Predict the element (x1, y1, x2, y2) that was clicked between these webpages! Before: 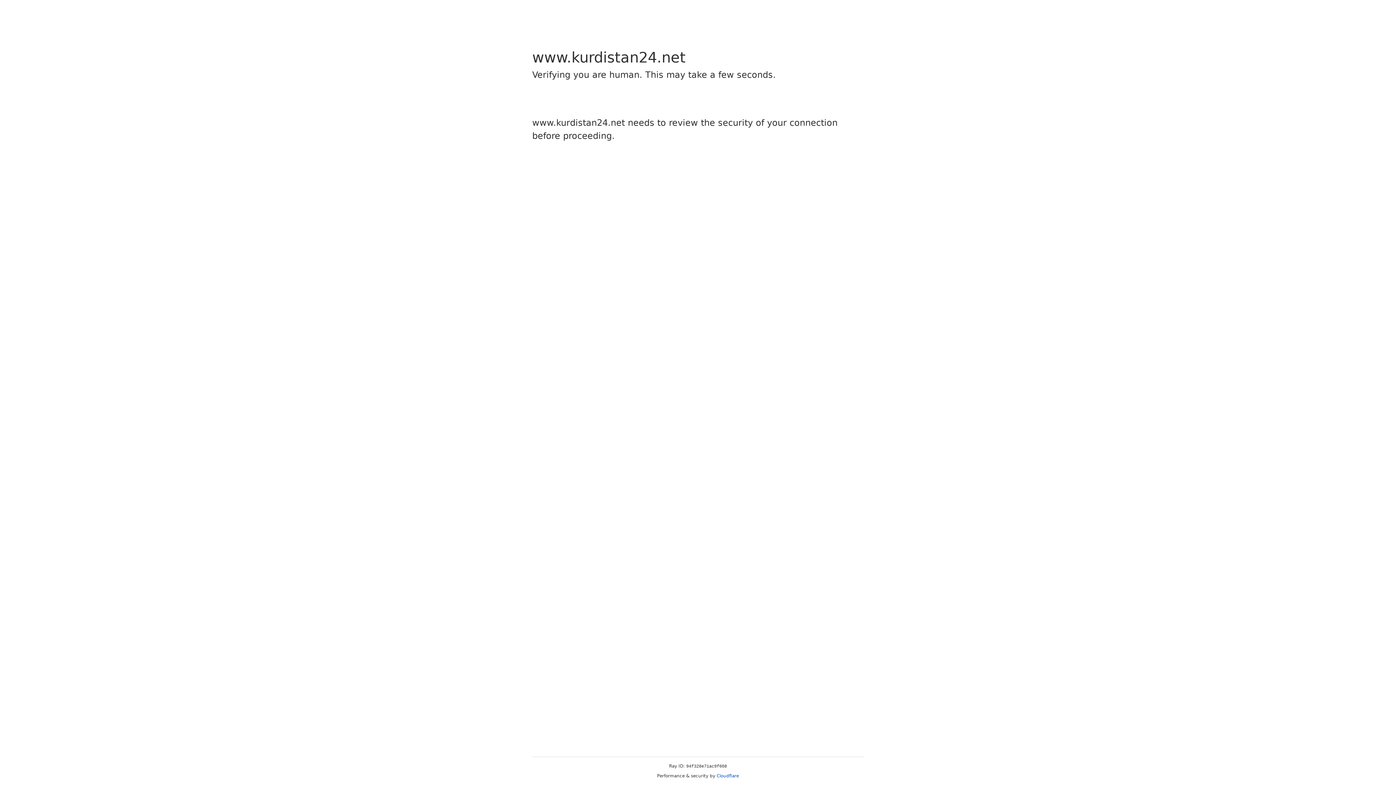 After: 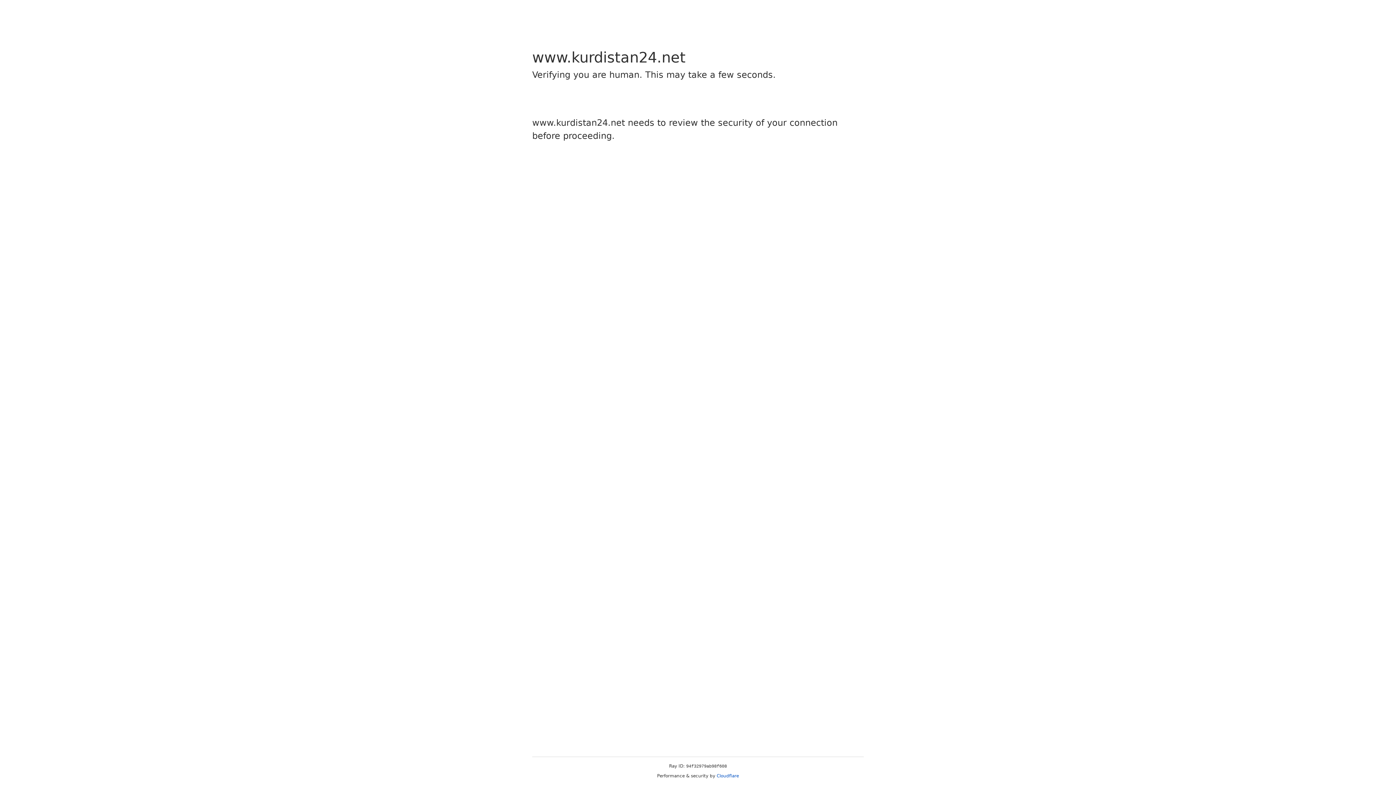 Action: label: Cloudflare bbox: (716, 773, 739, 778)